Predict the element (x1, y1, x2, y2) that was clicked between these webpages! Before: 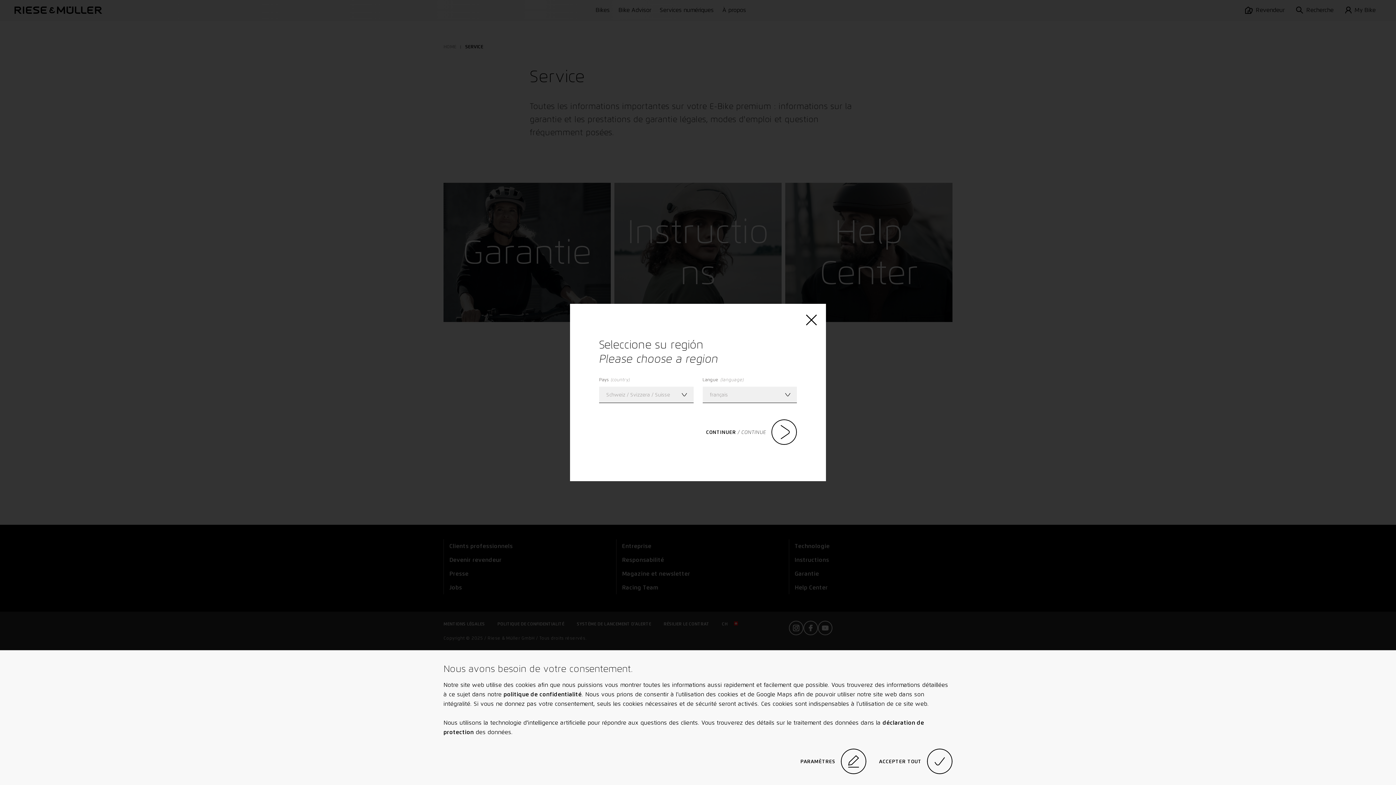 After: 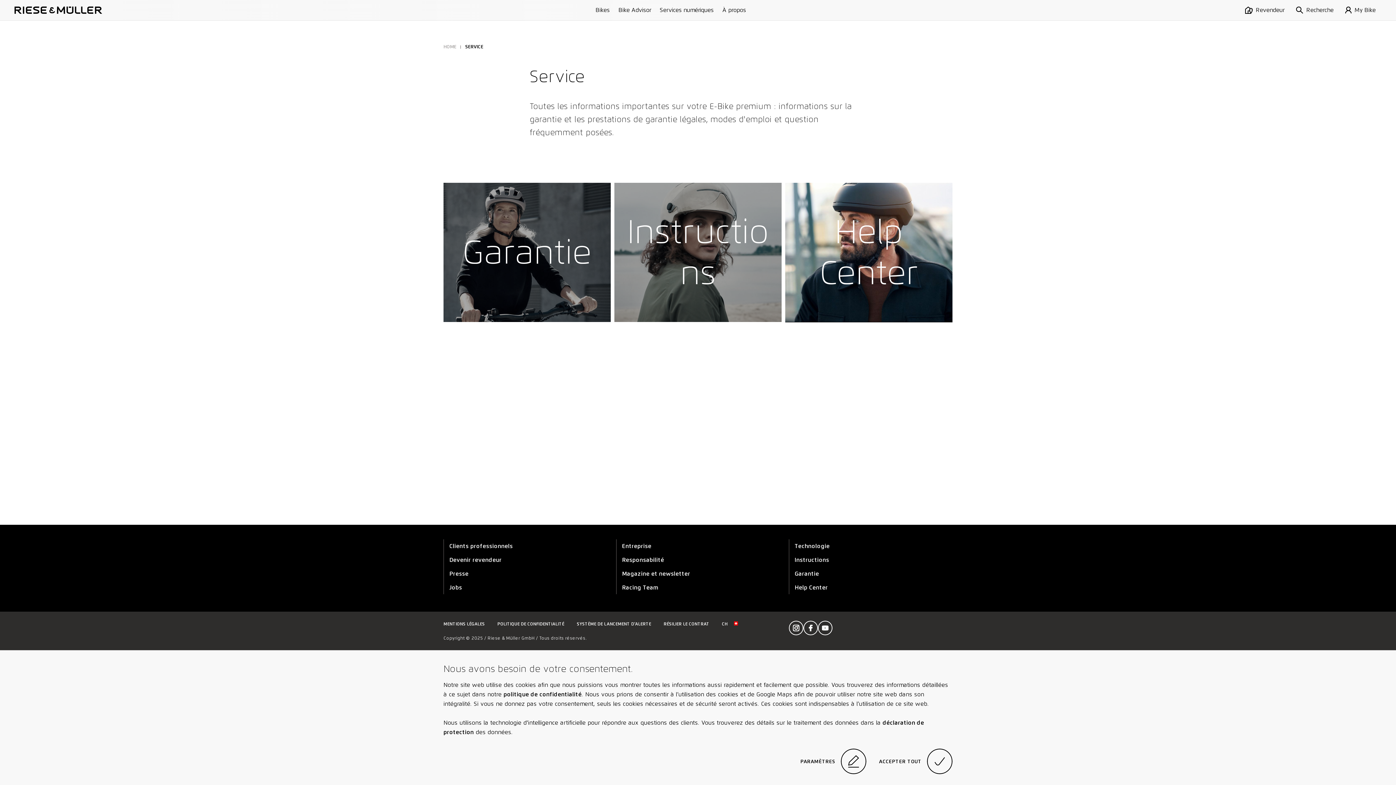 Action: bbox: (806, 314, 817, 327)